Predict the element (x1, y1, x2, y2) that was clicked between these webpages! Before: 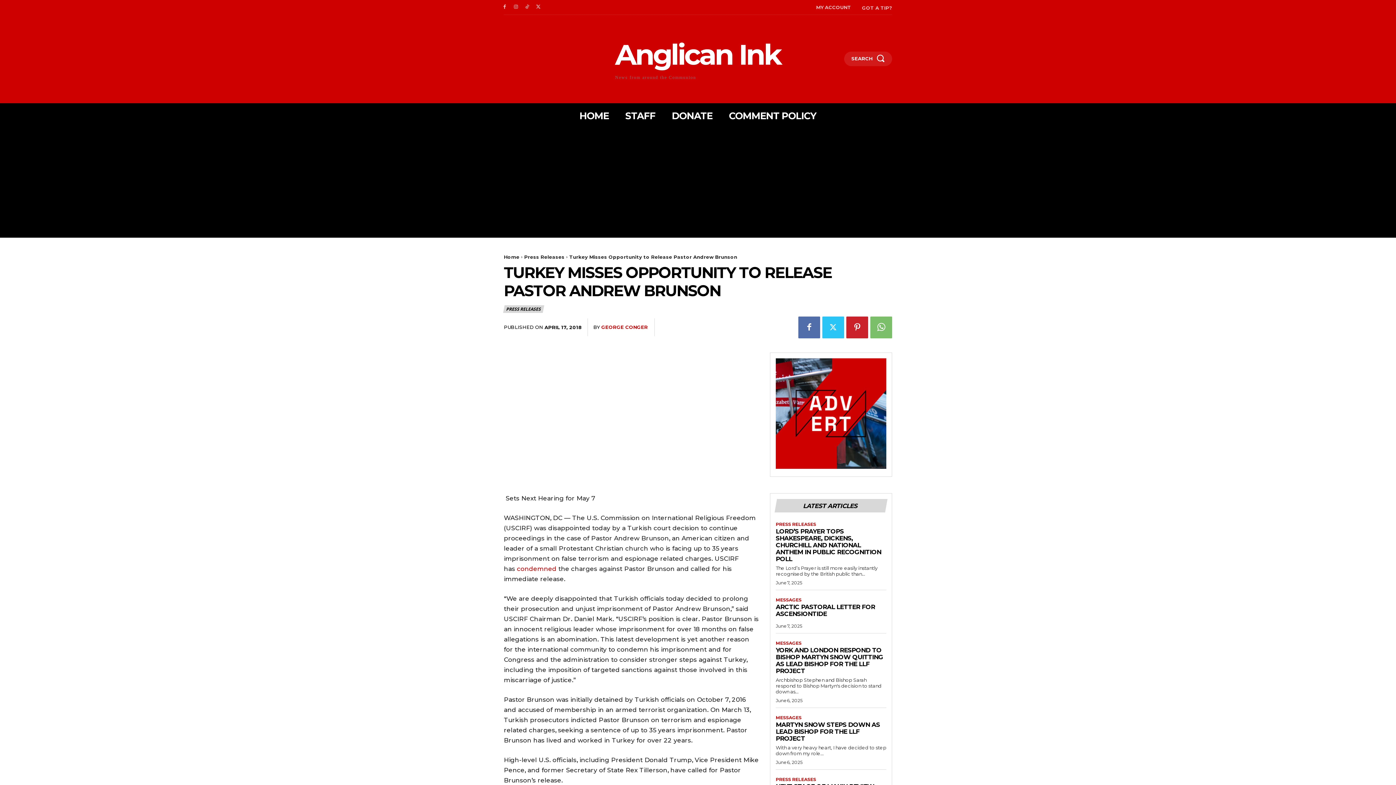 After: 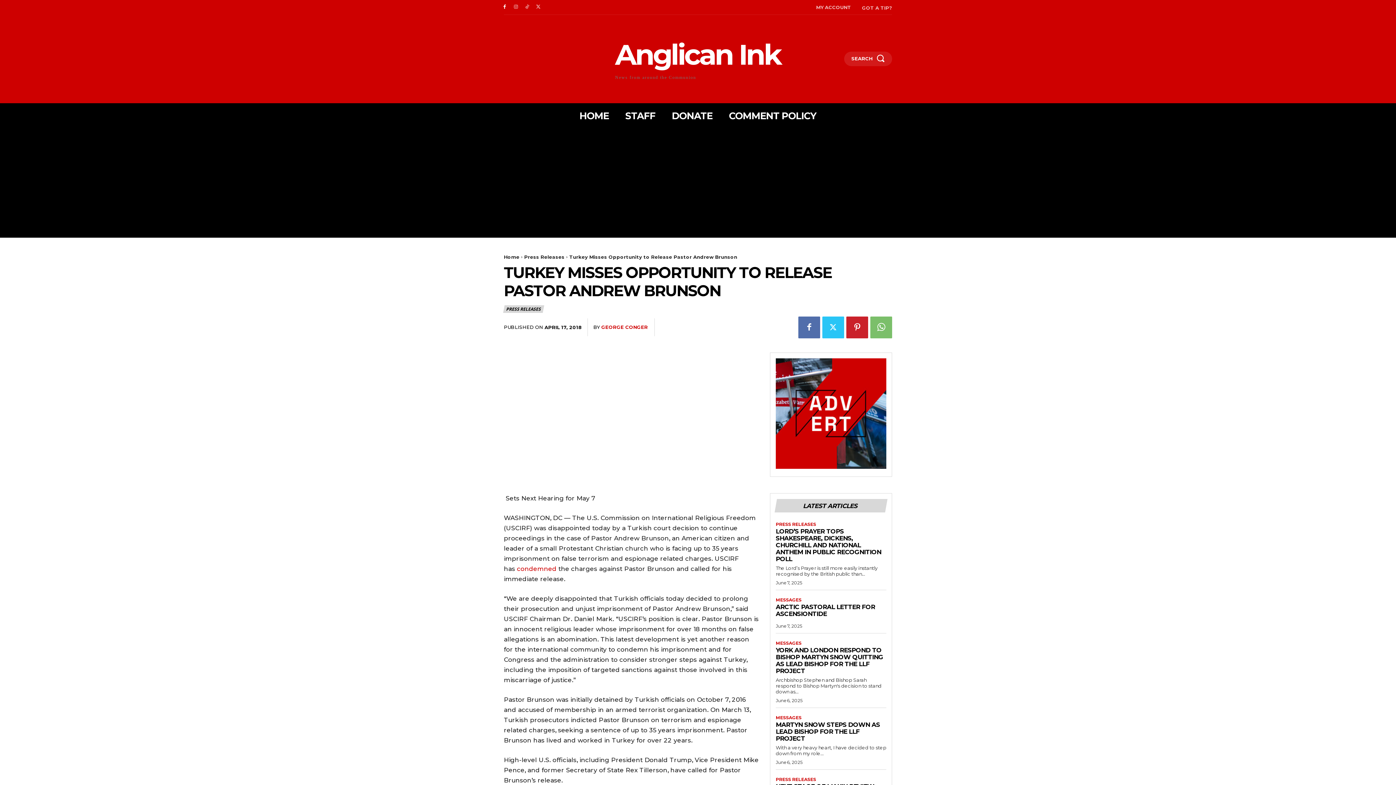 Action: bbox: (501, 3, 508, 11)